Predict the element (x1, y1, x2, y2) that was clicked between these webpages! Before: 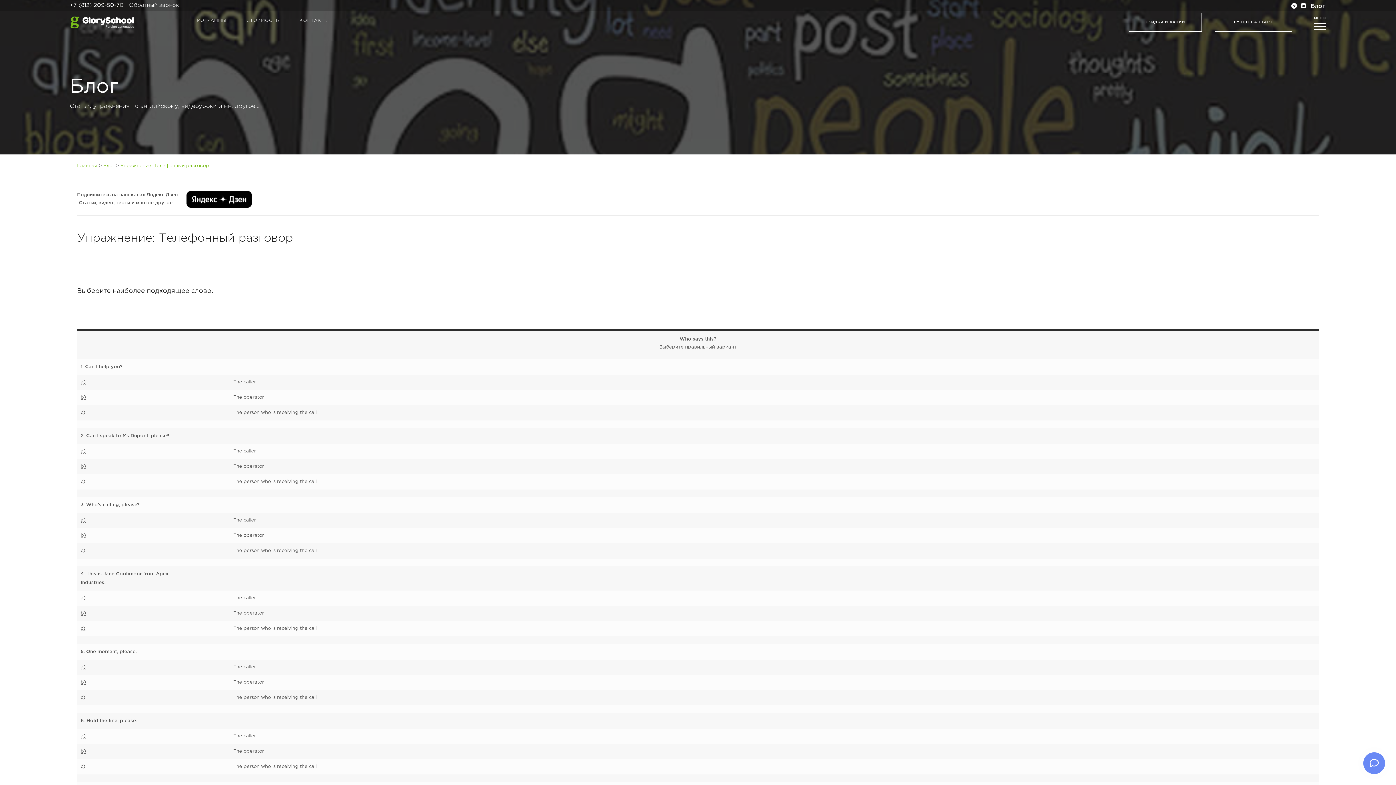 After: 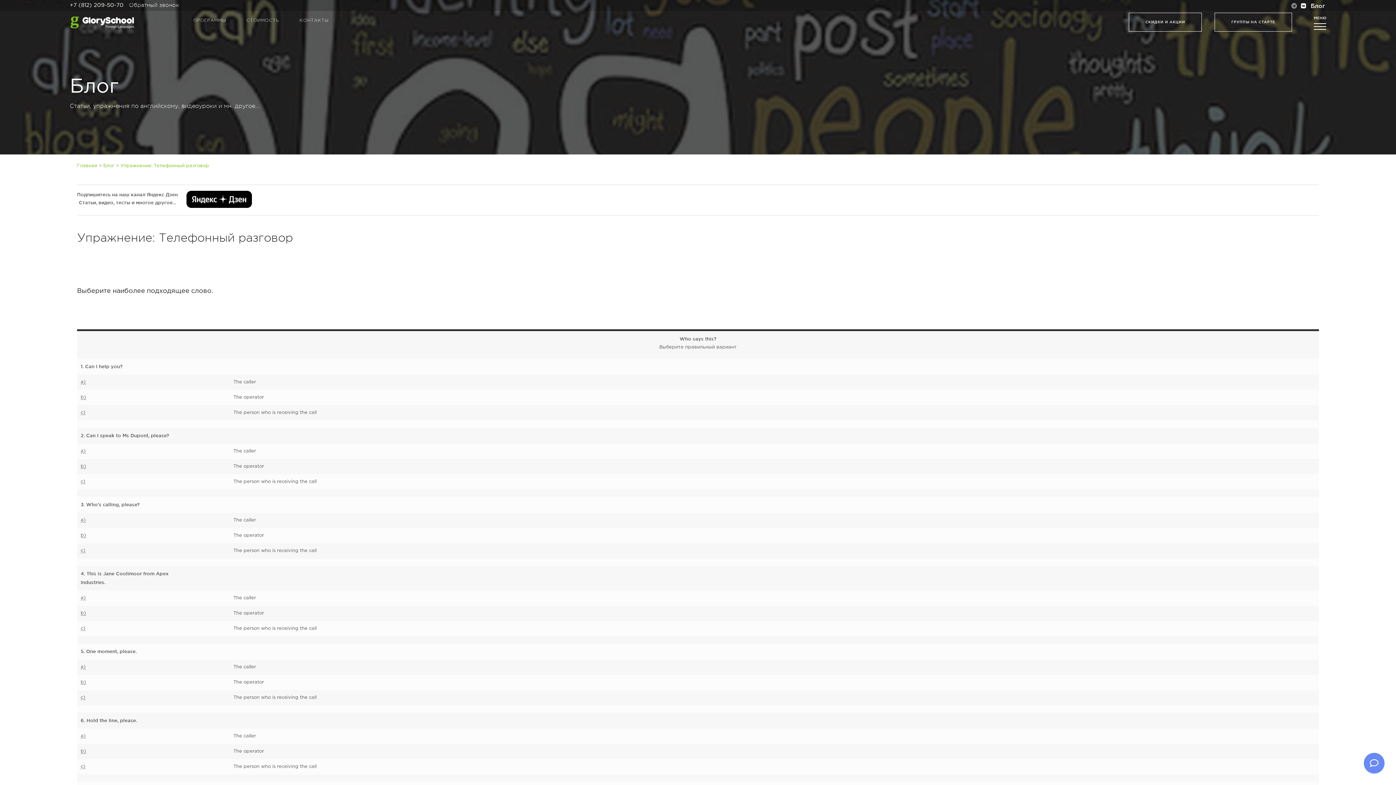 Action: bbox: (1290, 2, 1298, 10)